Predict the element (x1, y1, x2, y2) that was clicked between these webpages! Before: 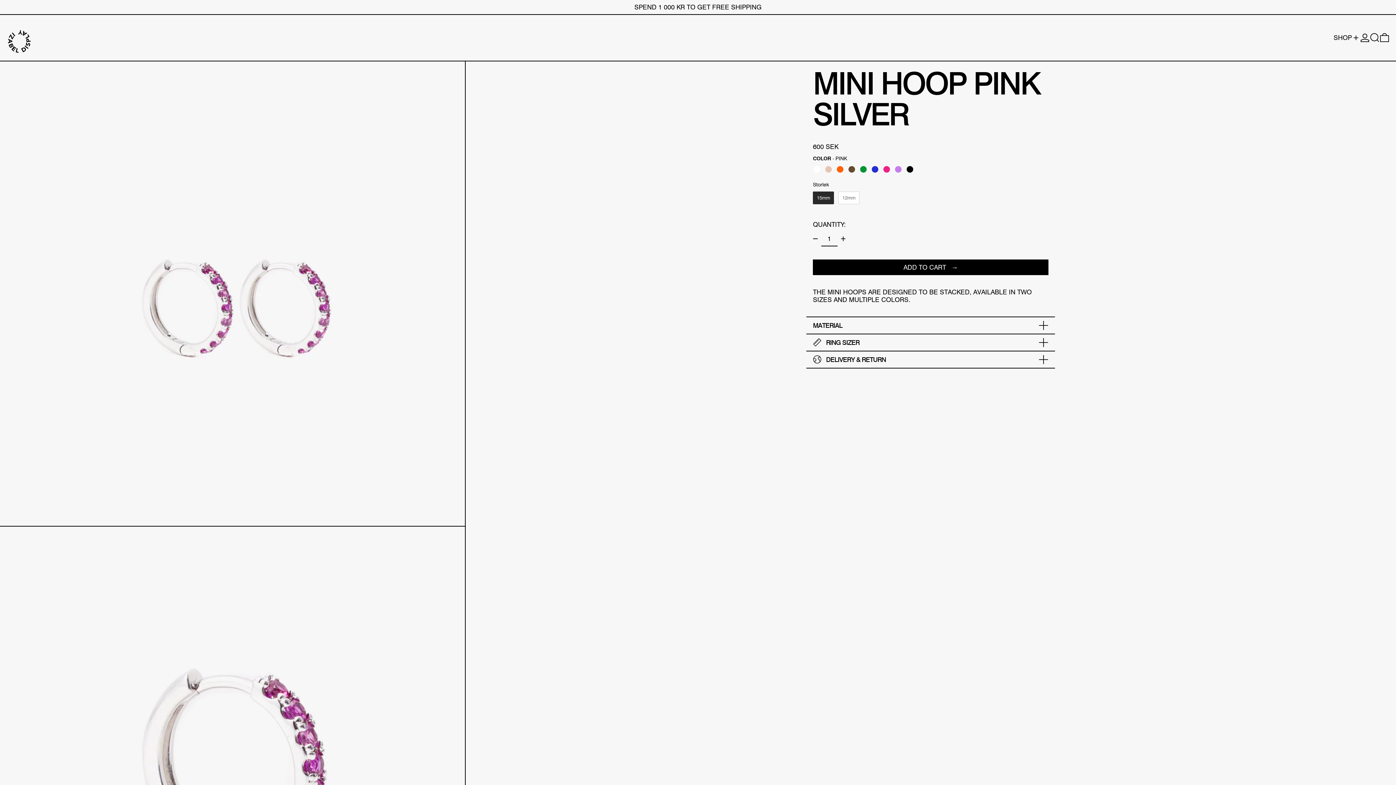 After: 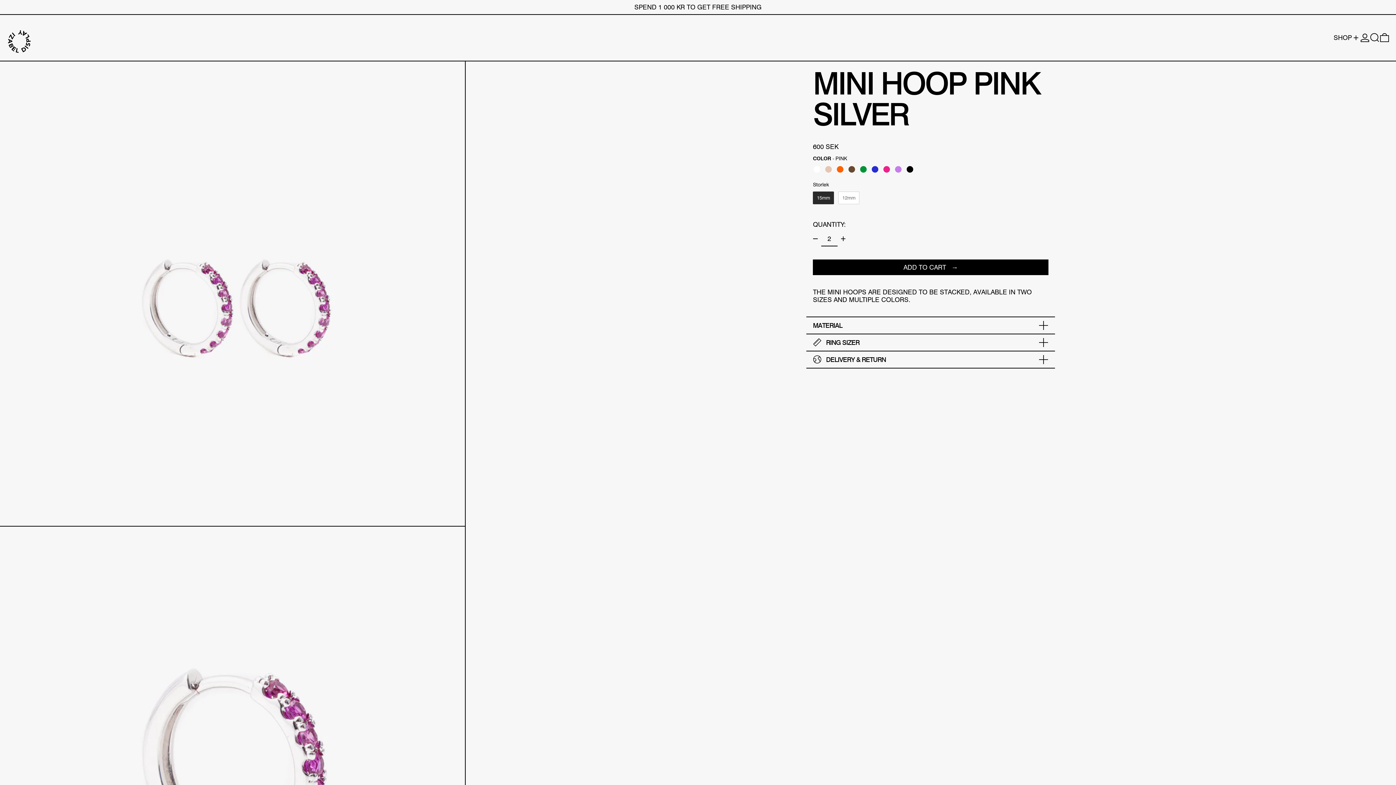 Action: label: Add one bbox: (837, 233, 849, 244)